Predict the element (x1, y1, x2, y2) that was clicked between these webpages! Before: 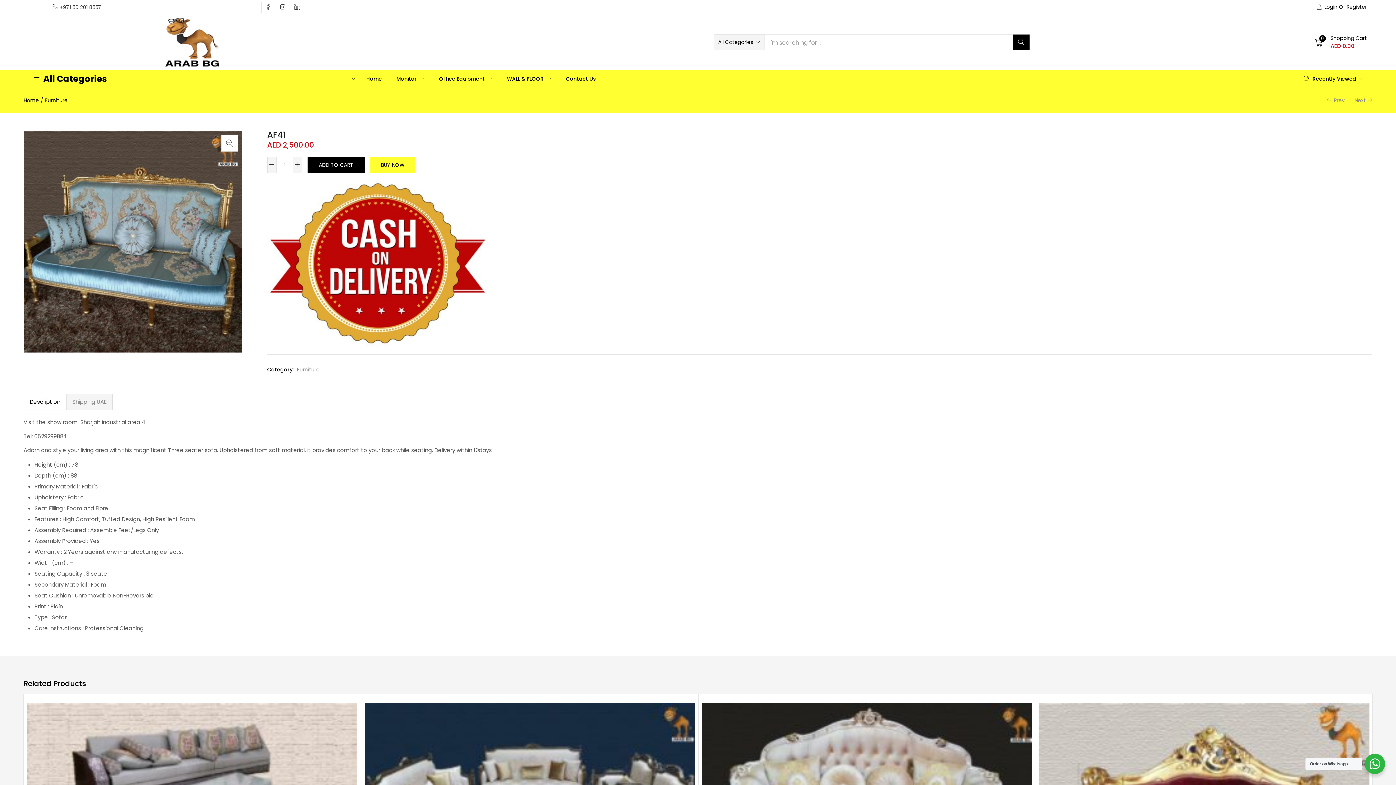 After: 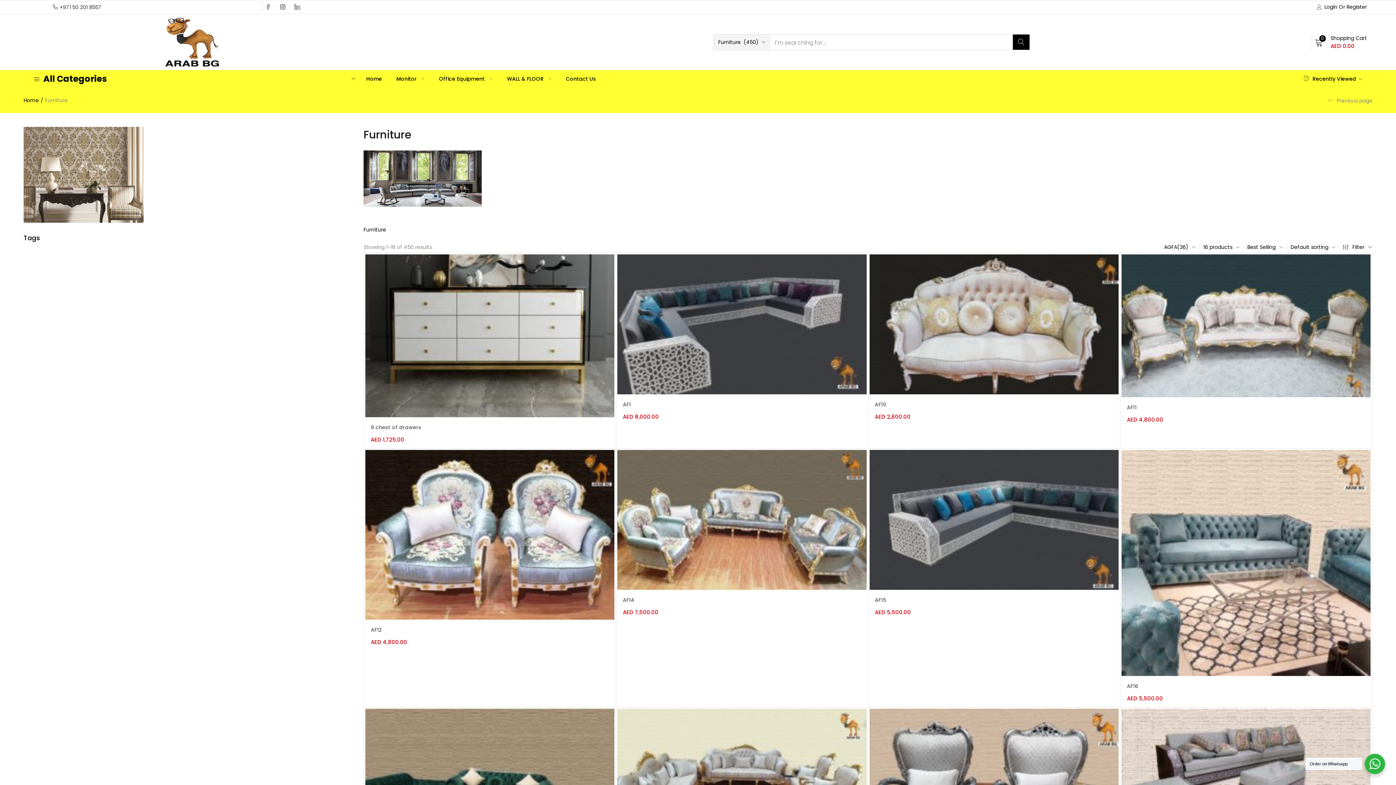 Action: label: Furniture bbox: (297, 364, 319, 376)